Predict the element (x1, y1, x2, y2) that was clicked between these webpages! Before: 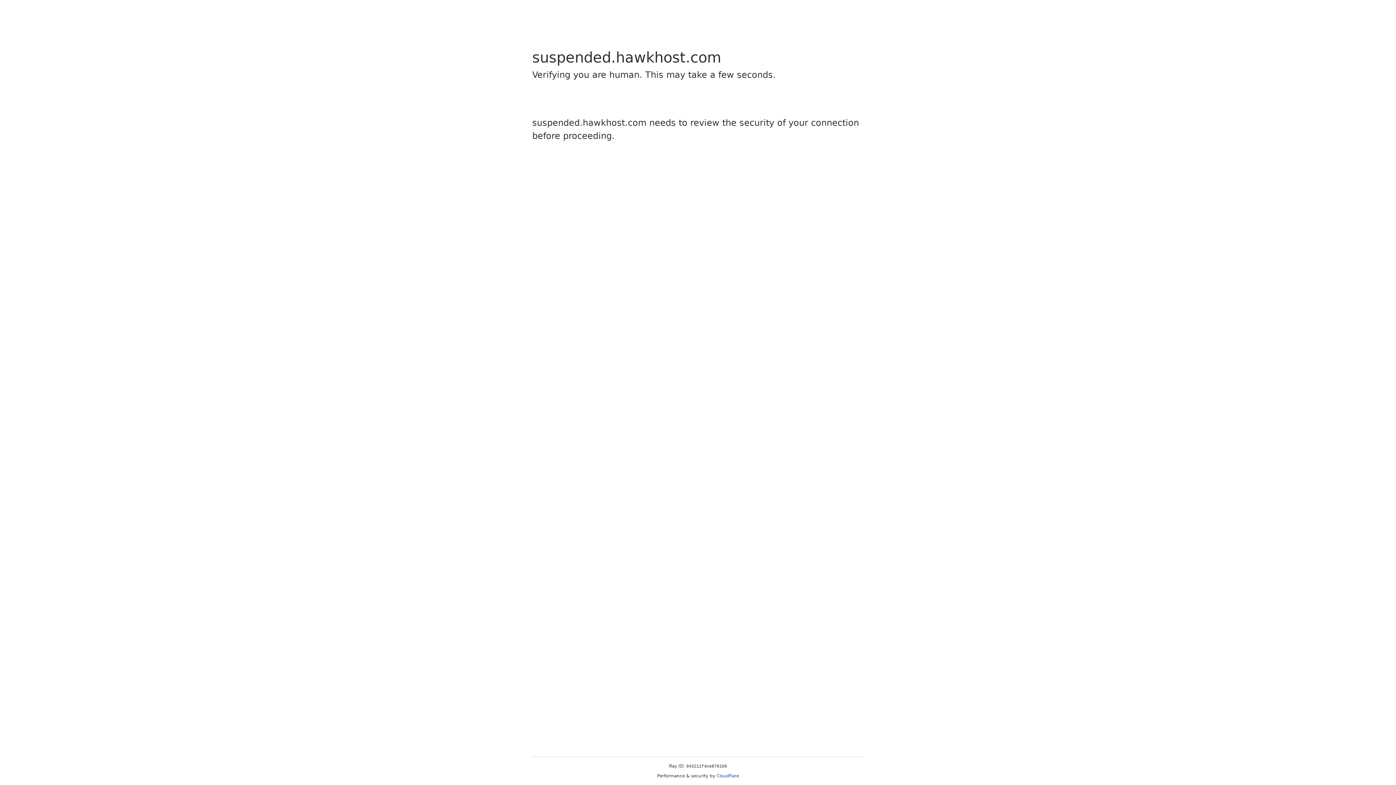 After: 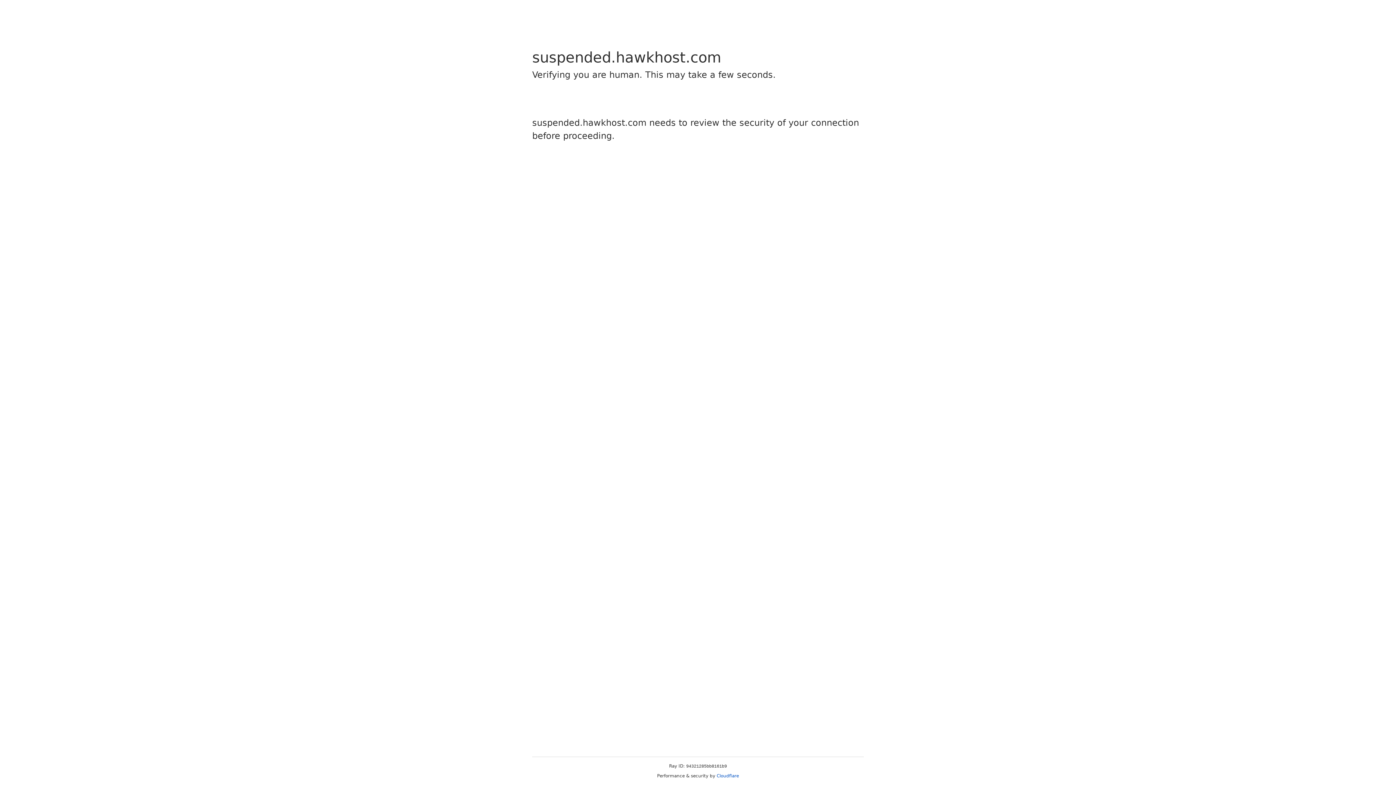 Action: label: Cloudflare bbox: (716, 773, 739, 778)